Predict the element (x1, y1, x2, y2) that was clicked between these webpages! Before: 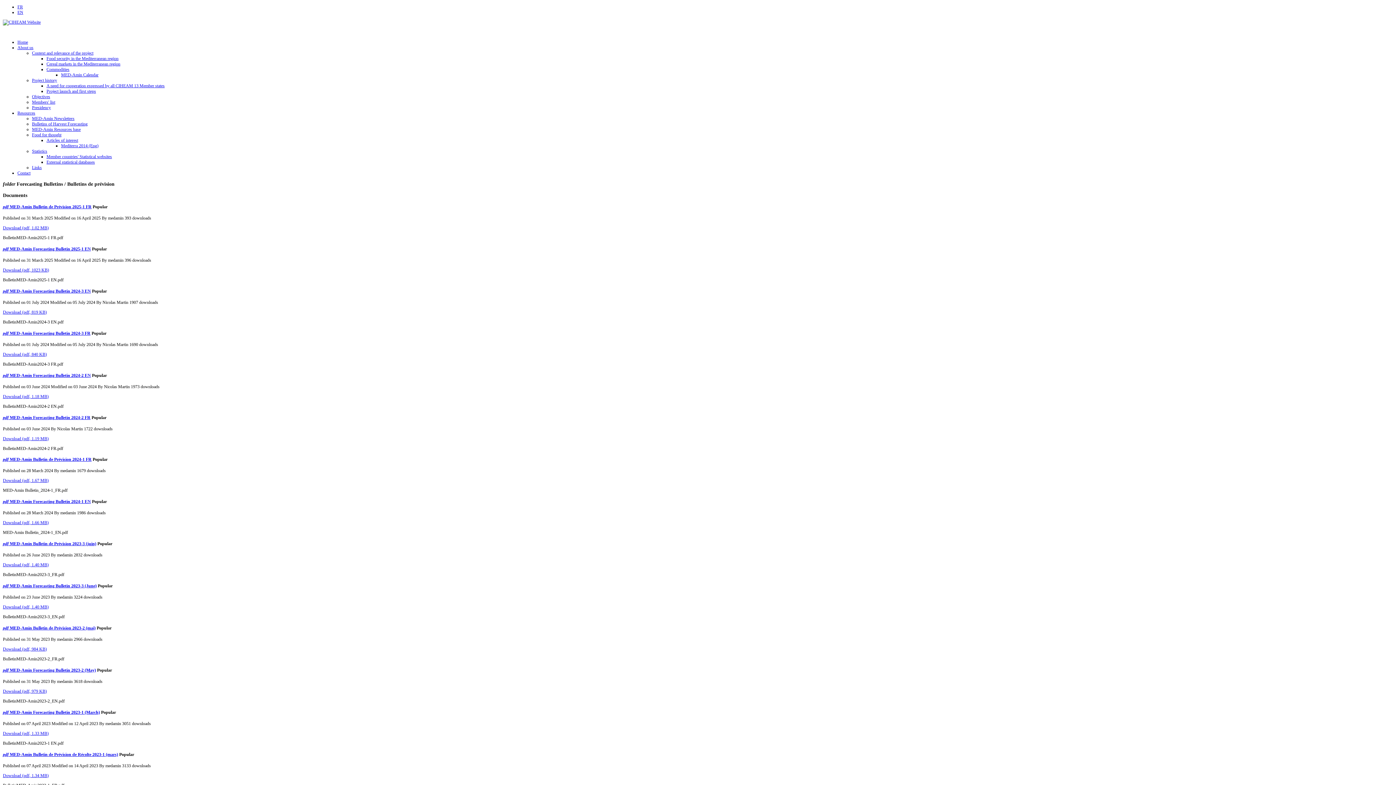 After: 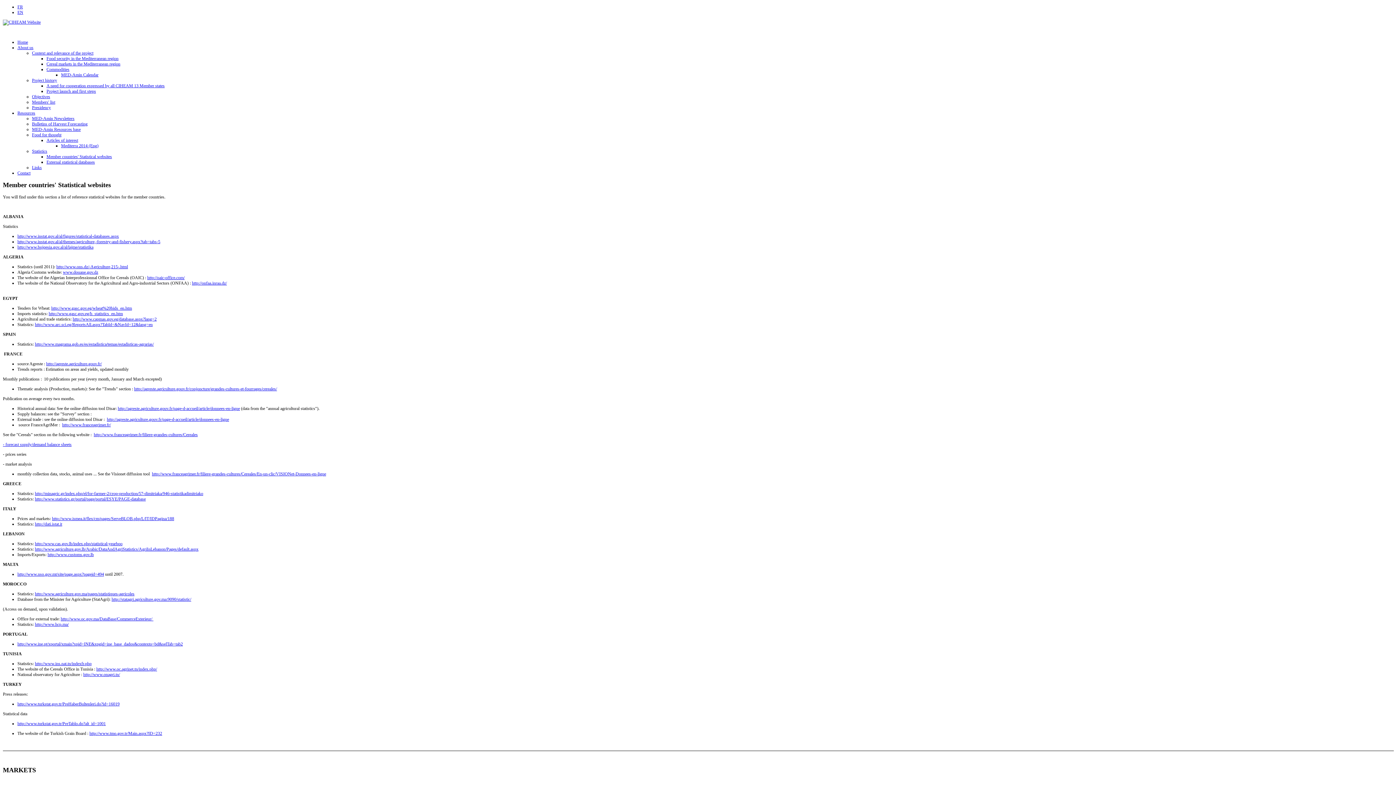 Action: label: Member countries' Statistical websites bbox: (46, 154, 112, 159)